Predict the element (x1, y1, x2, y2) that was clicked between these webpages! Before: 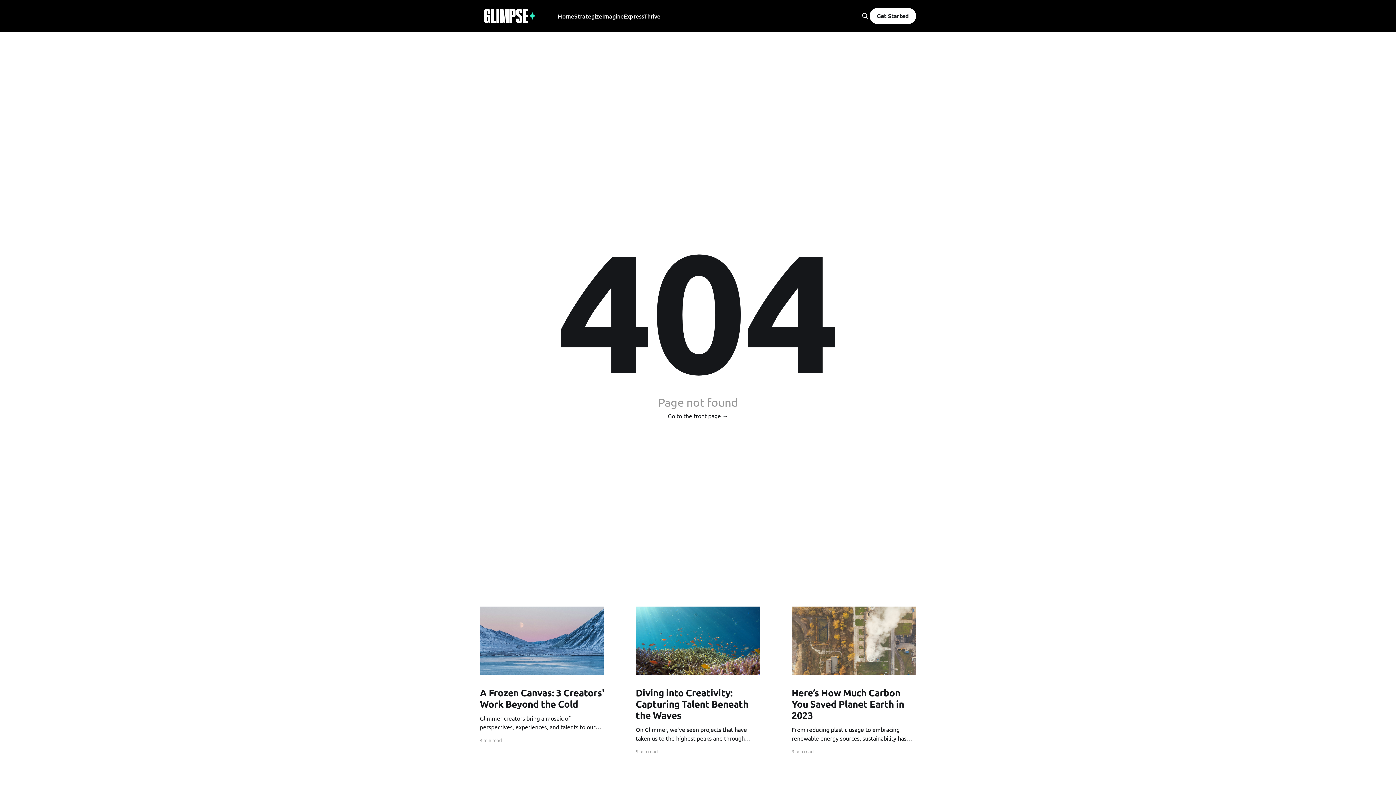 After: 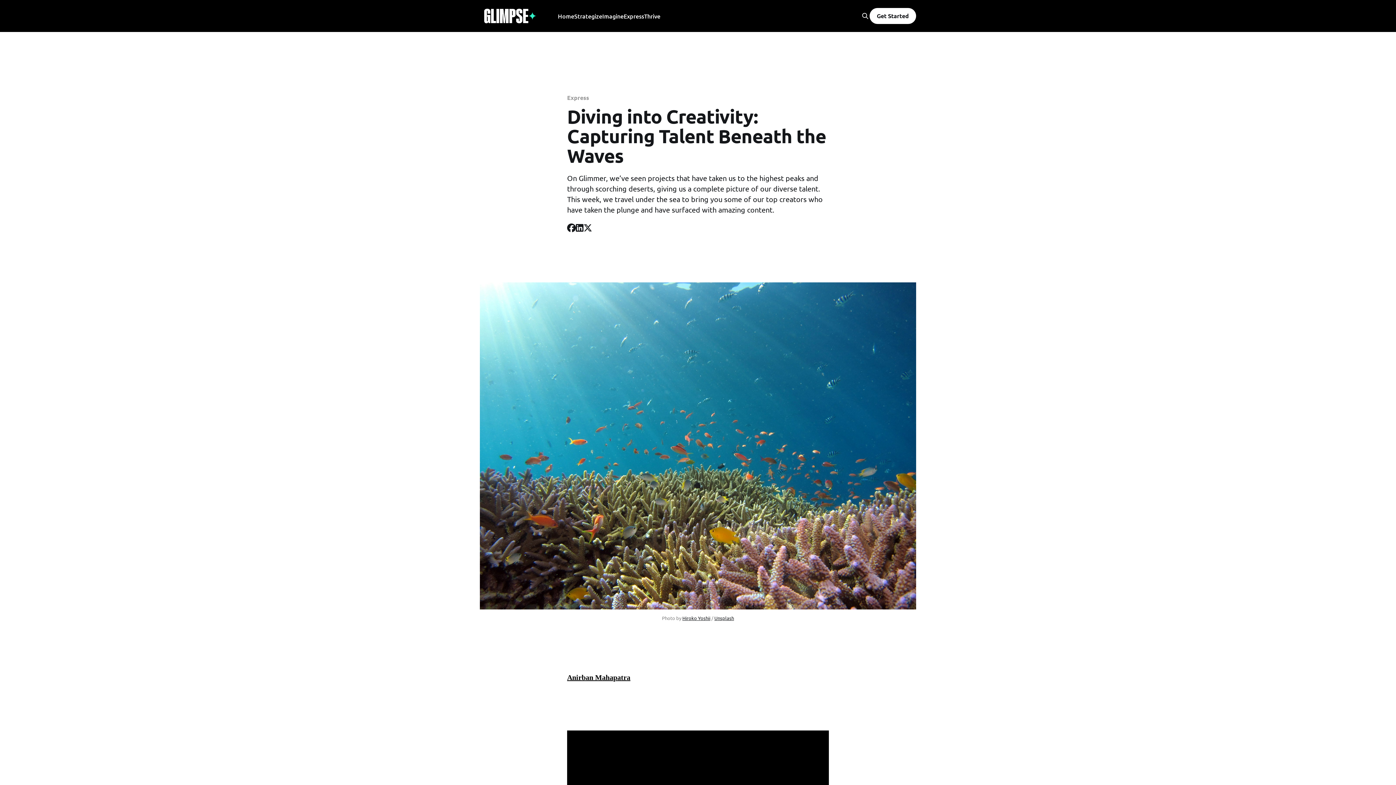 Action: bbox: (635, 606, 760, 675)